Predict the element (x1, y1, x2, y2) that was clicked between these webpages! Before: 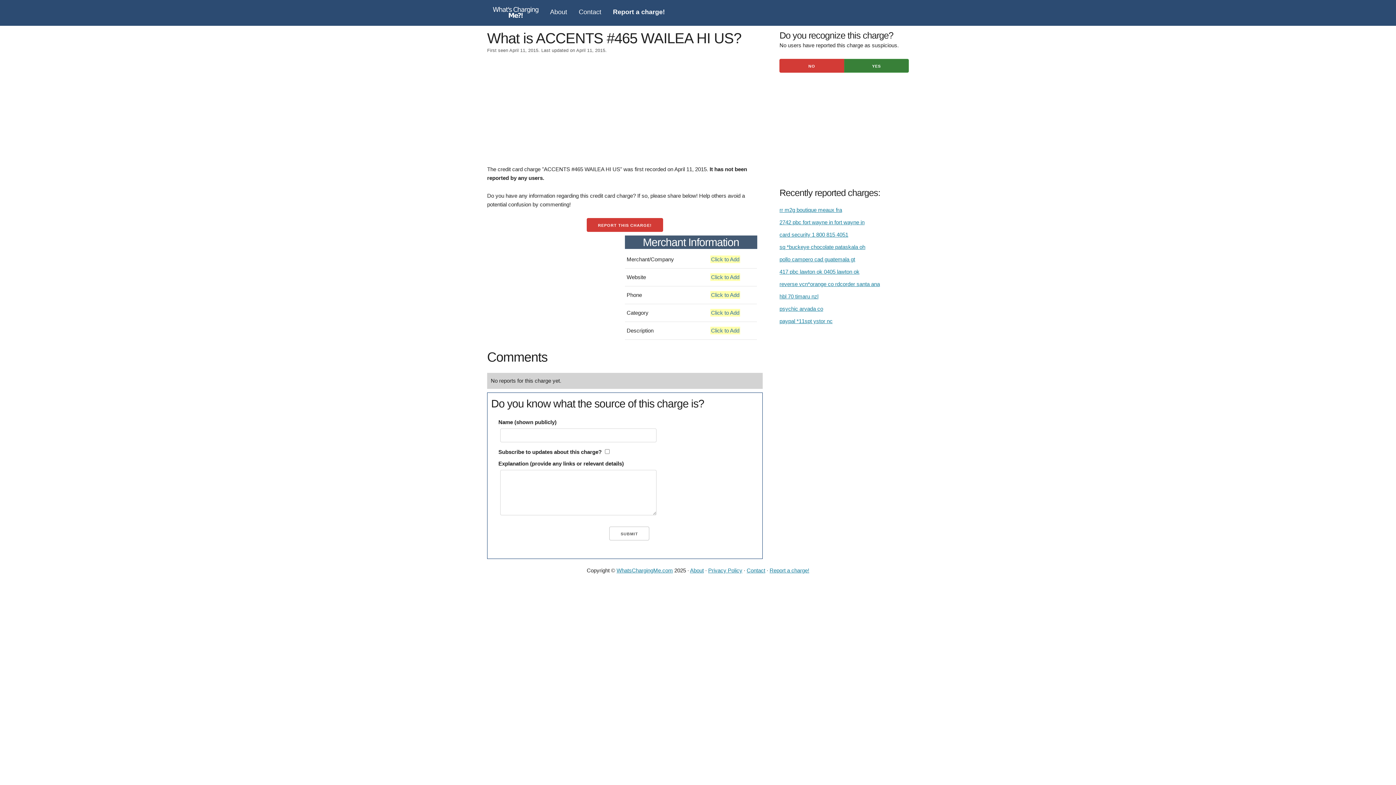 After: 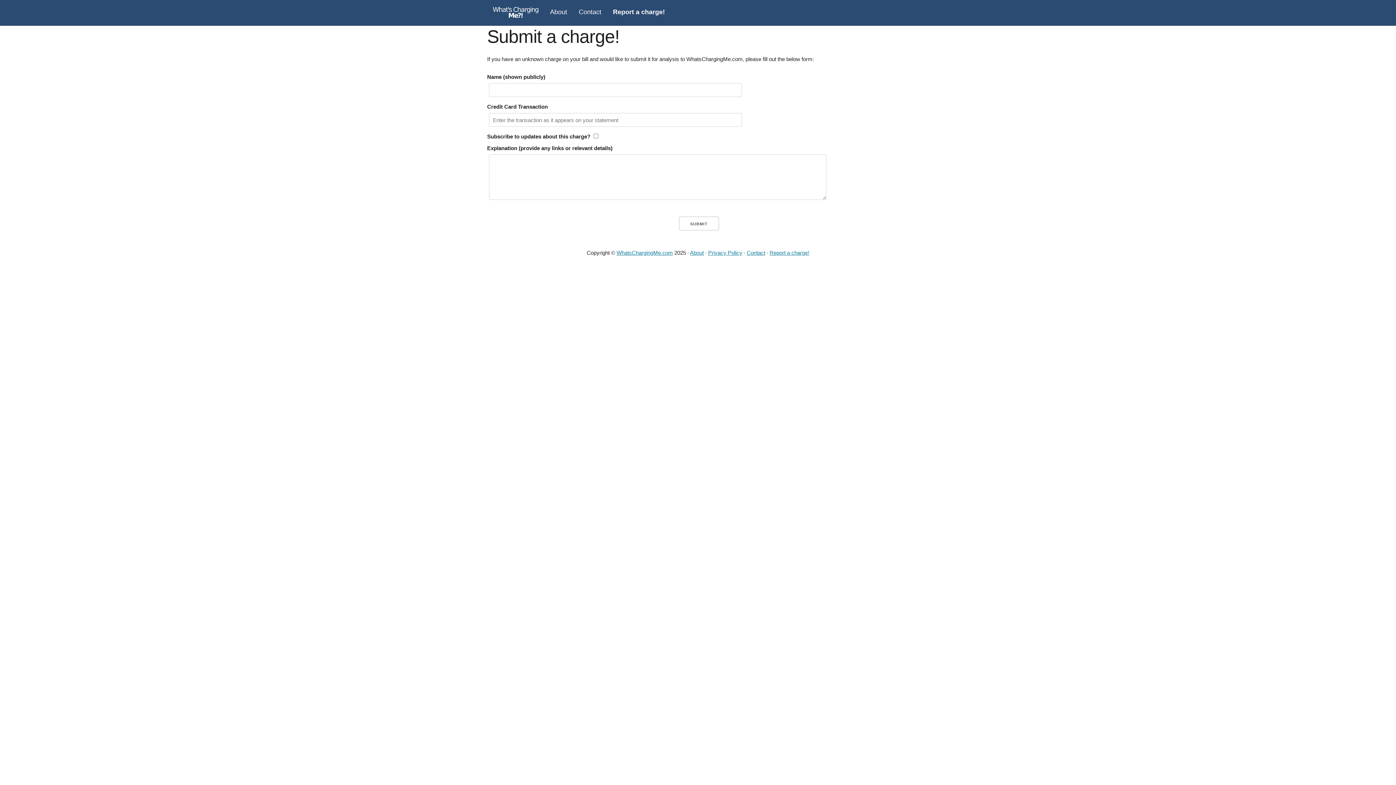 Action: label: Report a charge! bbox: (607, 0, 670, 22)